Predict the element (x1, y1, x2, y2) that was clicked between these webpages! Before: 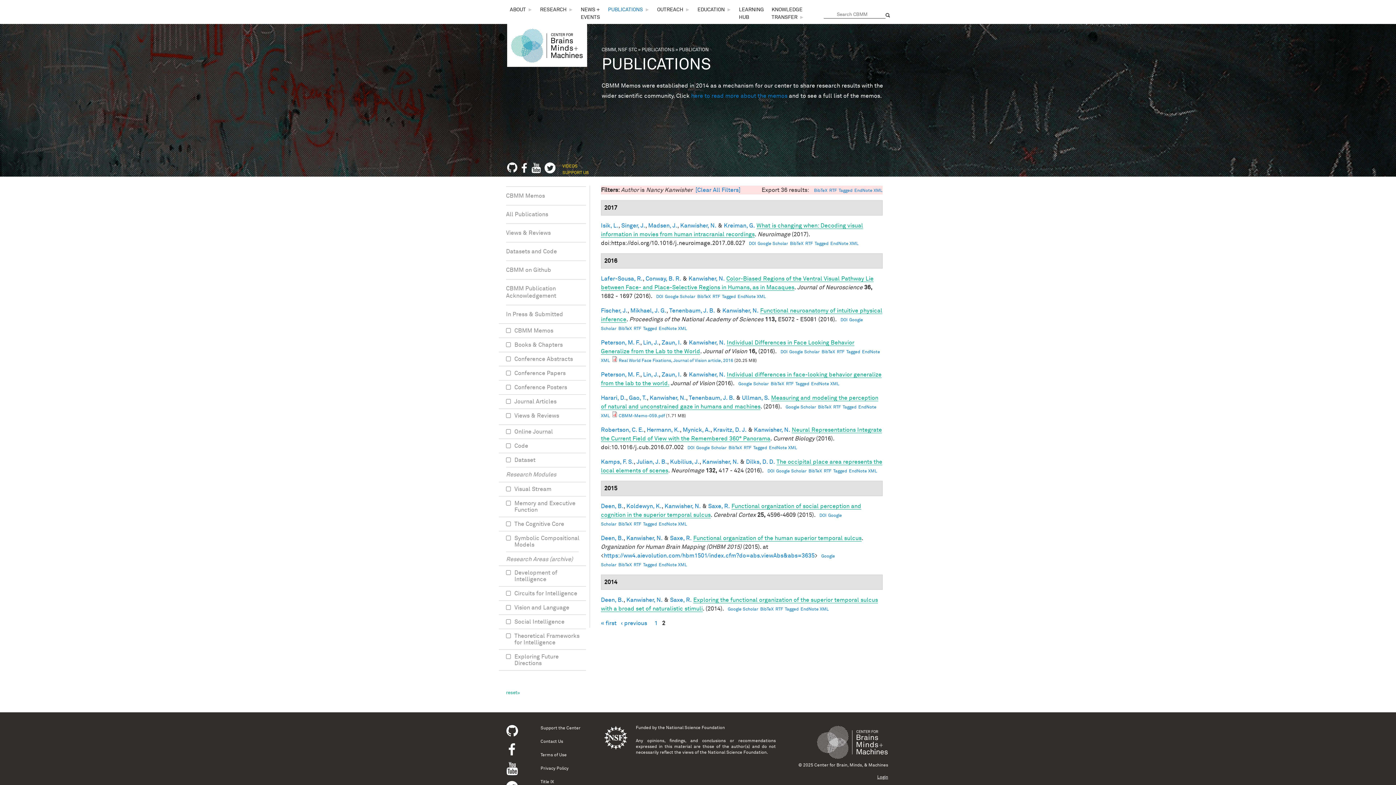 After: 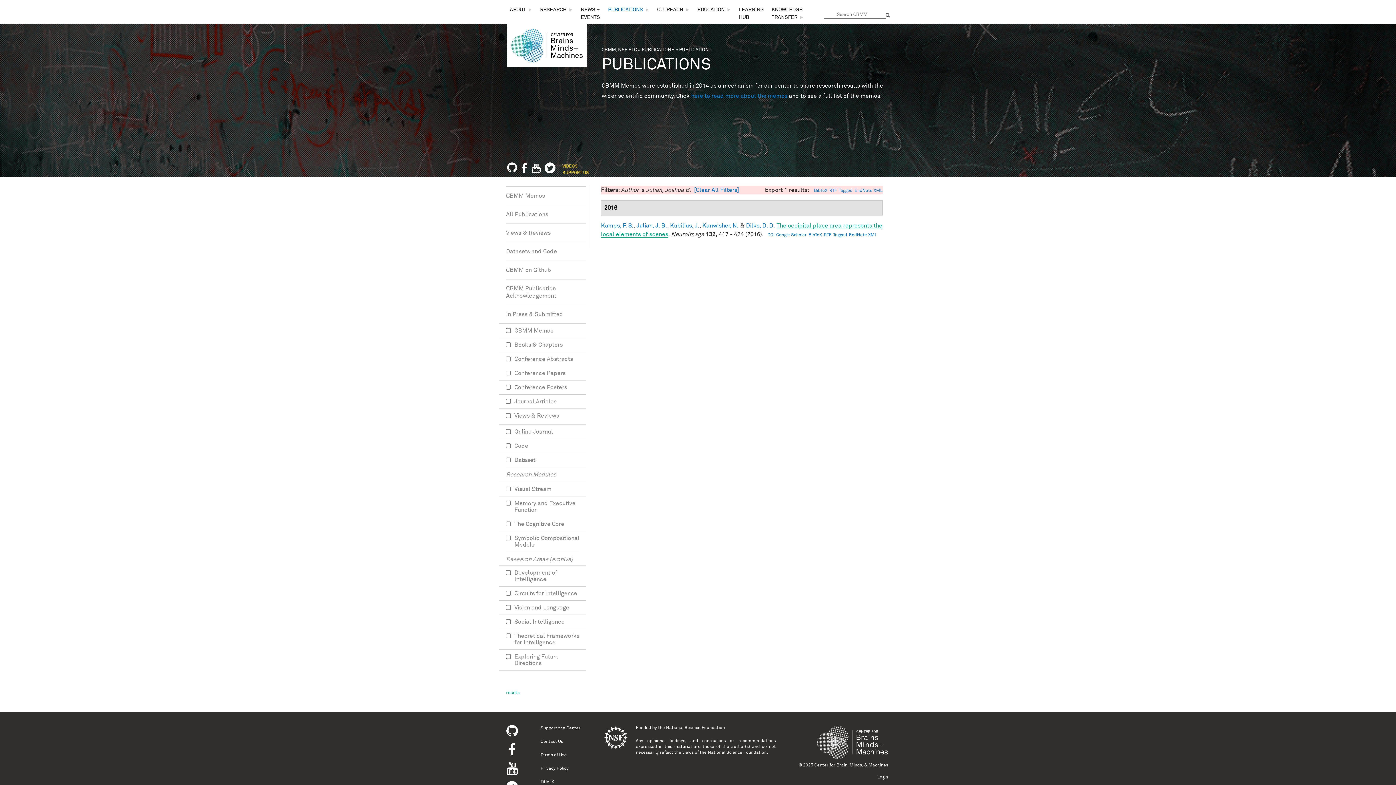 Action: label: Julian, J. B. bbox: (636, 459, 667, 465)